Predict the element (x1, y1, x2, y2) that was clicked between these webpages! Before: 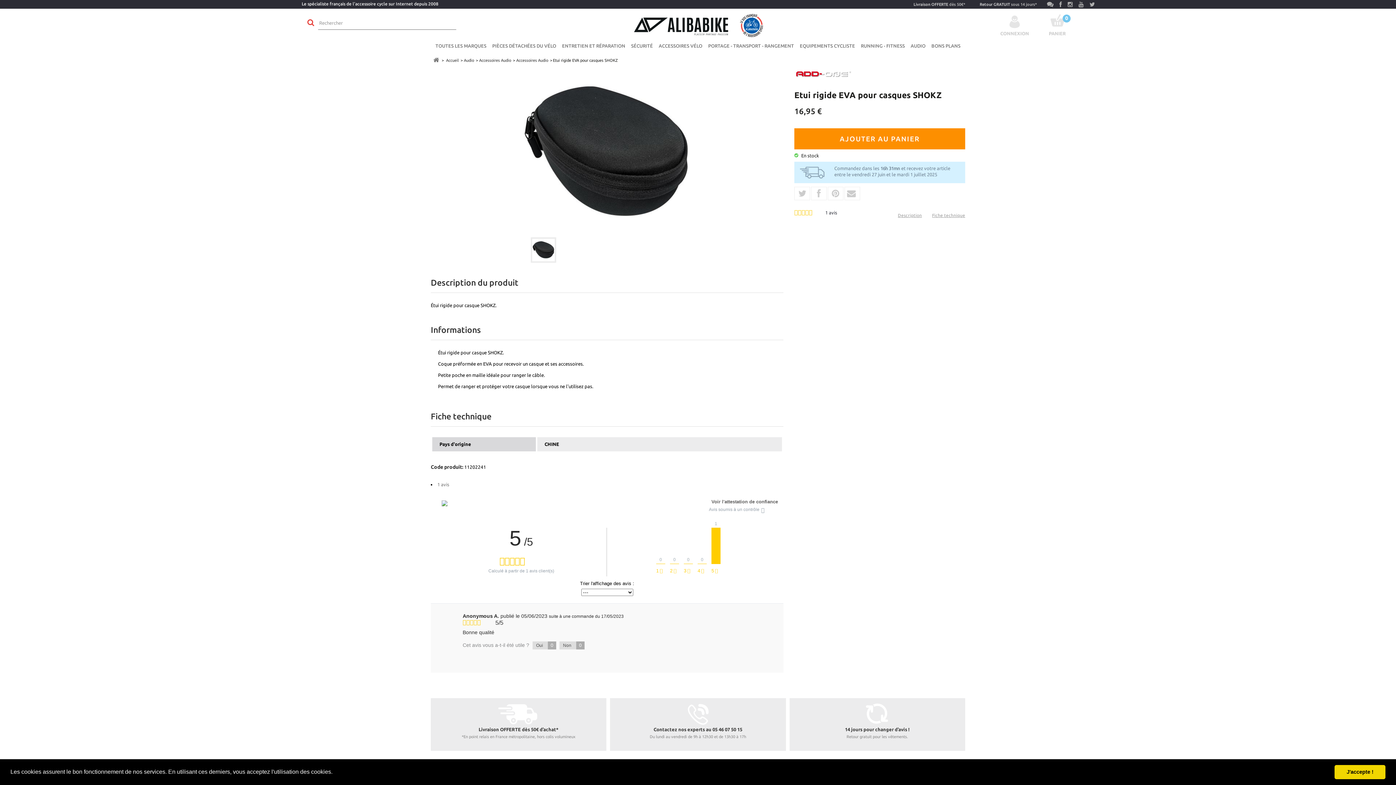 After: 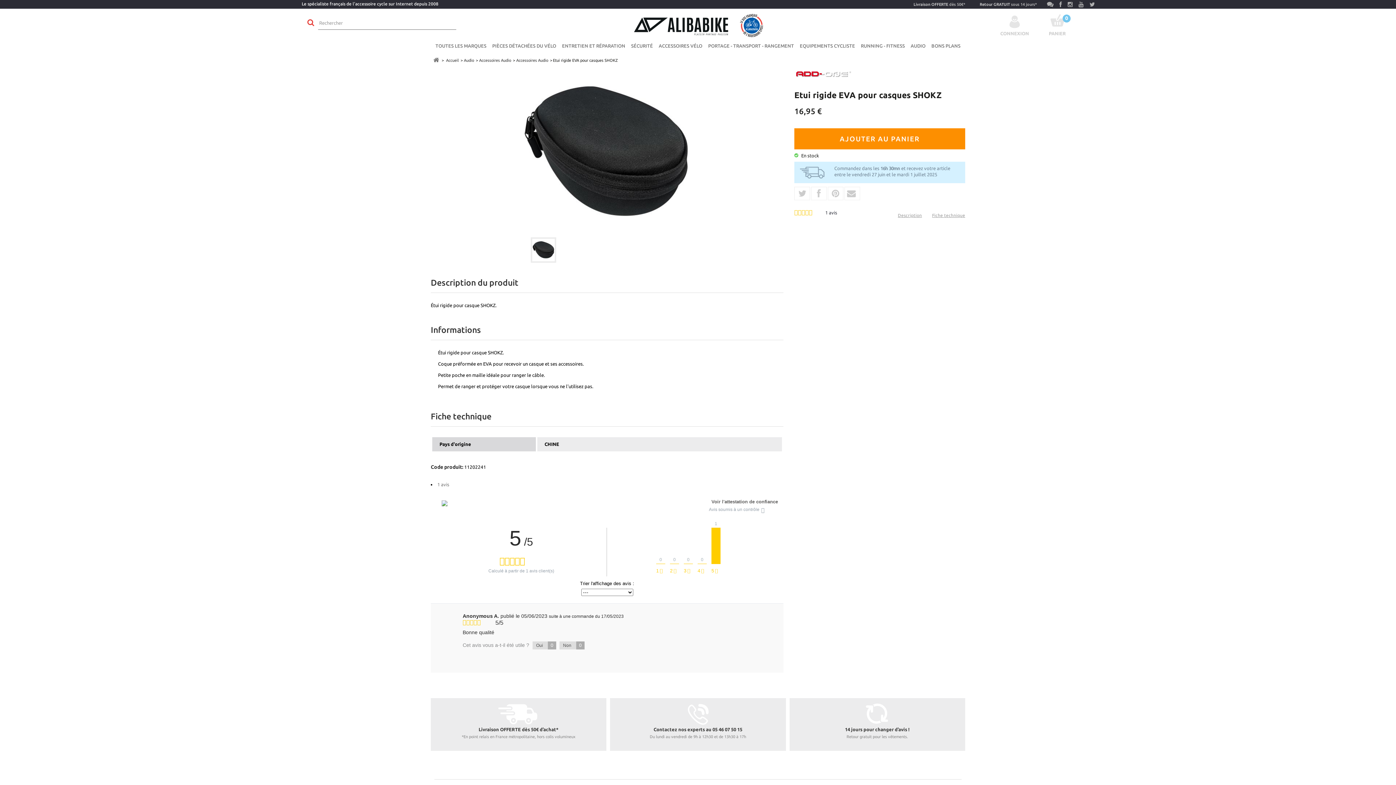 Action: bbox: (1334, 765, 1385, 779) label: dismiss cookie message